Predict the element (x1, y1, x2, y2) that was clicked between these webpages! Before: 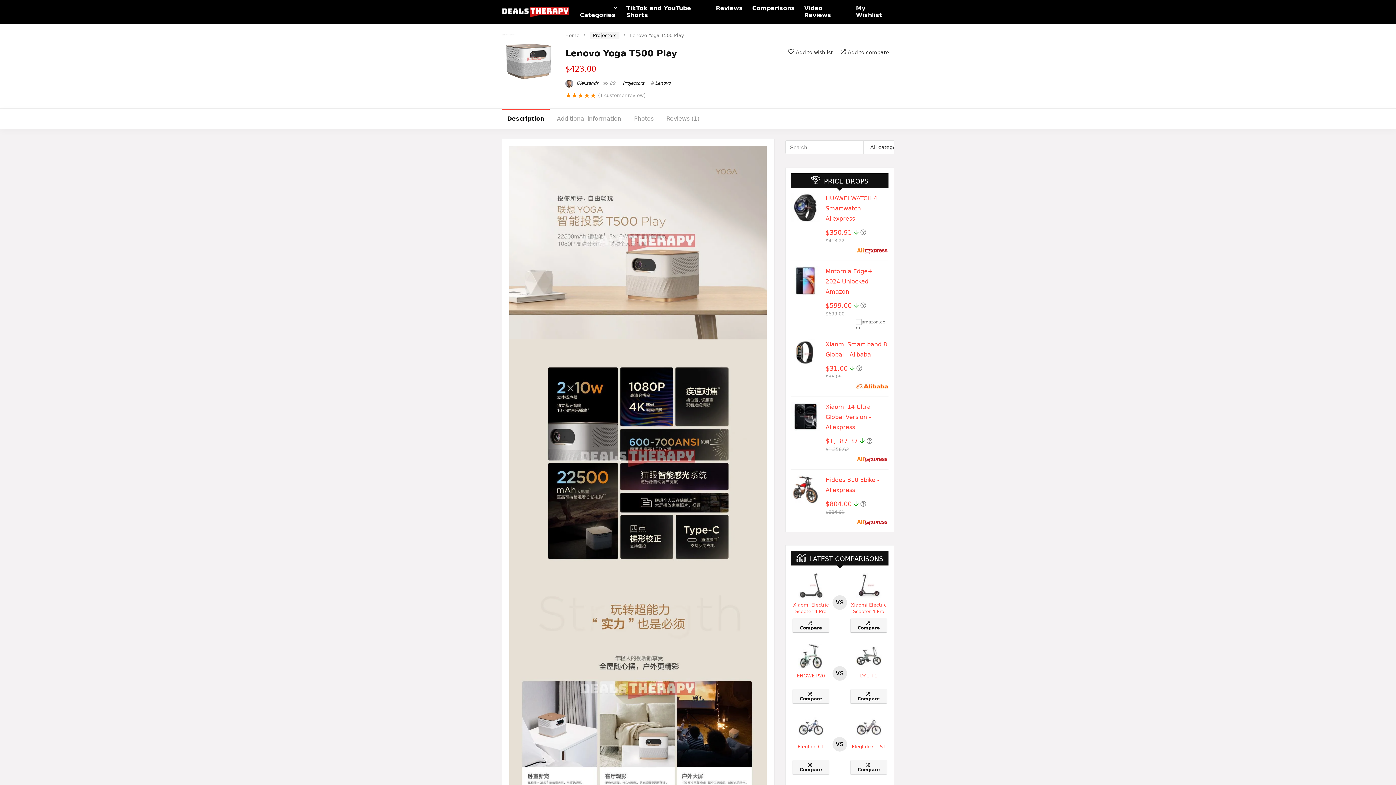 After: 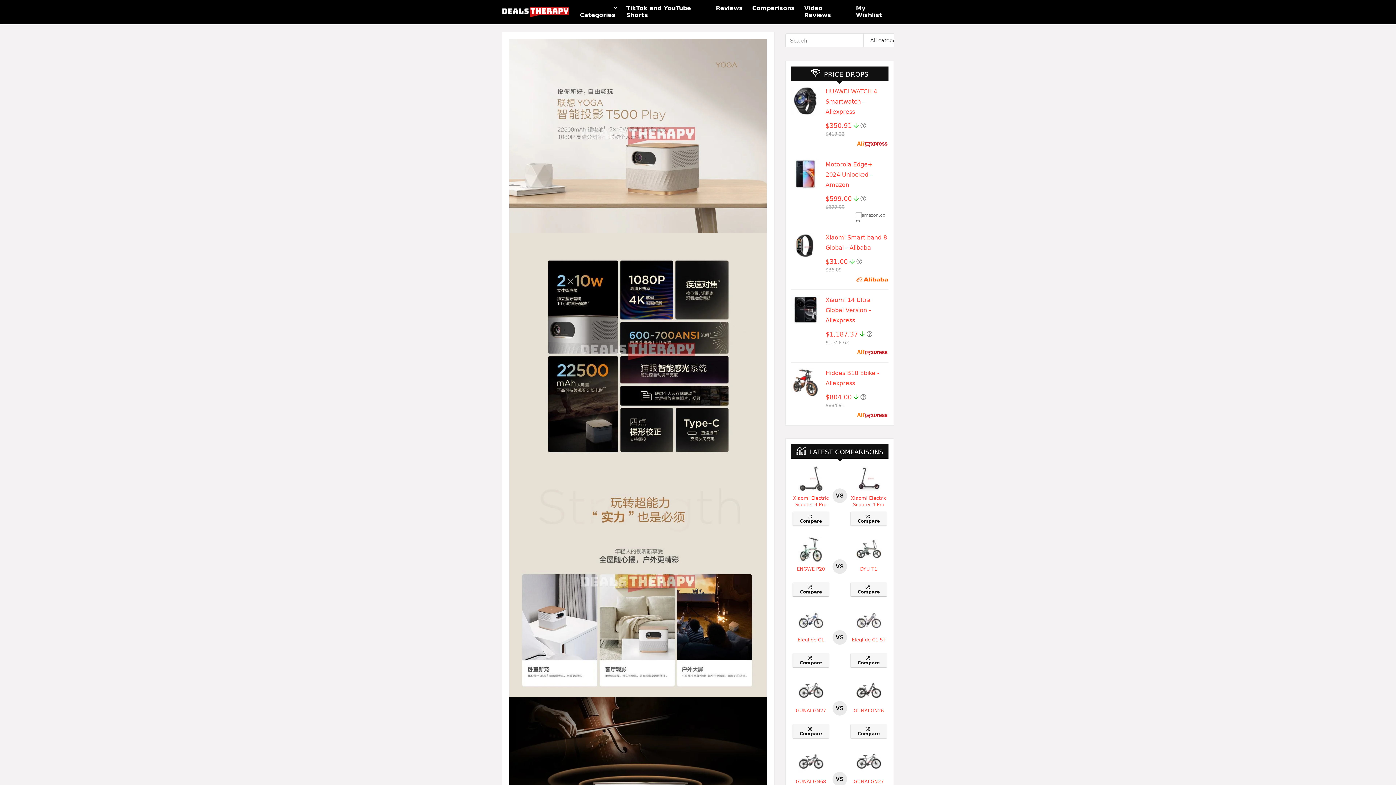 Action: label: Description bbox: (501, 108, 549, 129)